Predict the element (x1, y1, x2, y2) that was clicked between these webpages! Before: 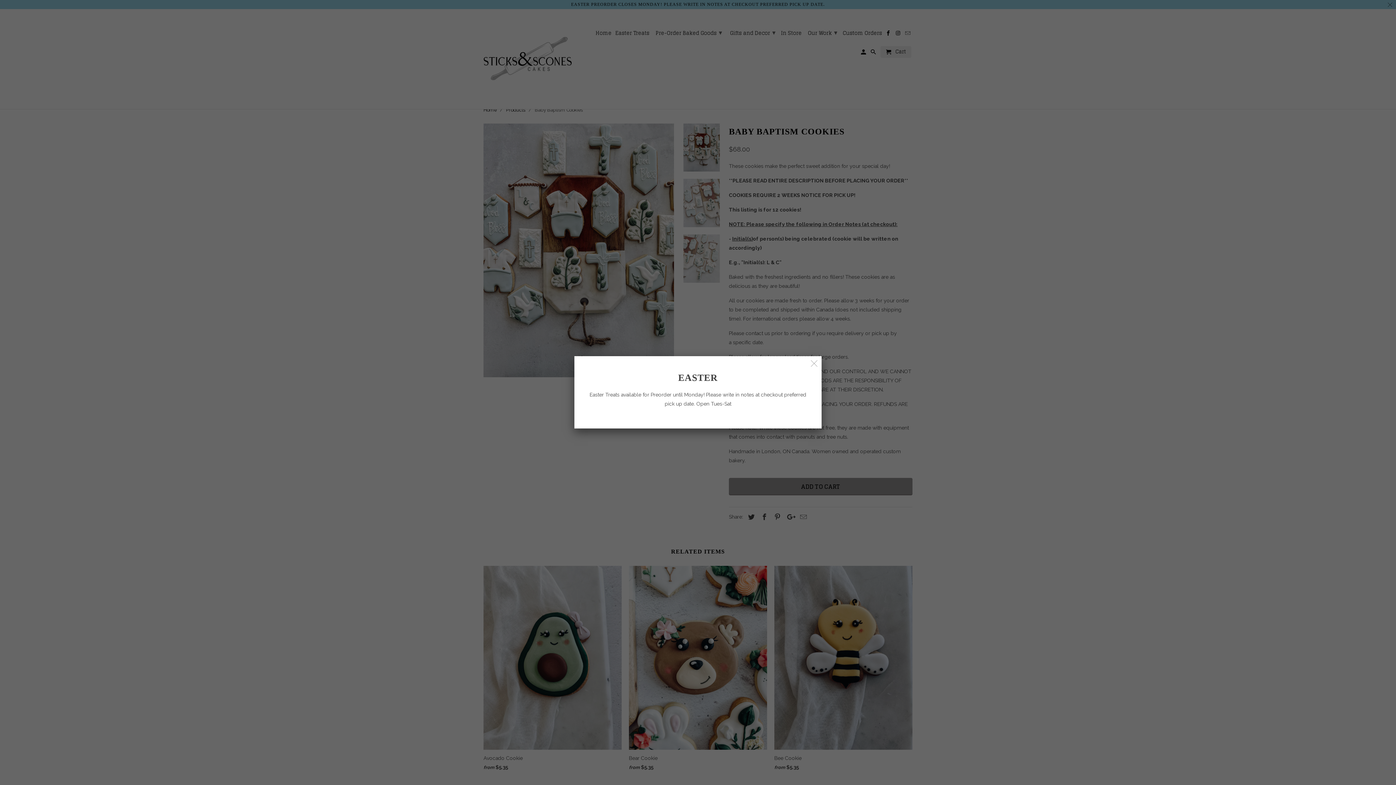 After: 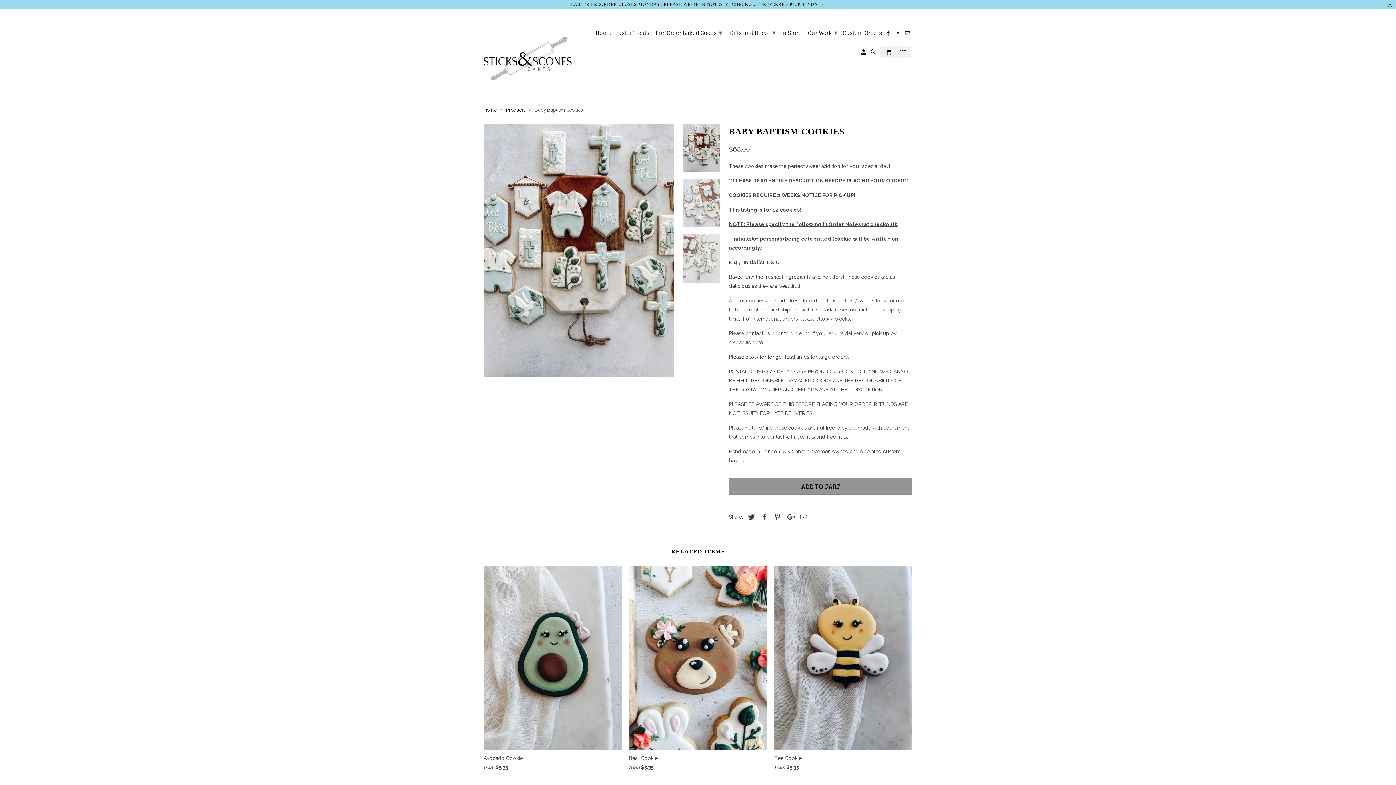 Action: bbox: (808, 357, 820, 370)